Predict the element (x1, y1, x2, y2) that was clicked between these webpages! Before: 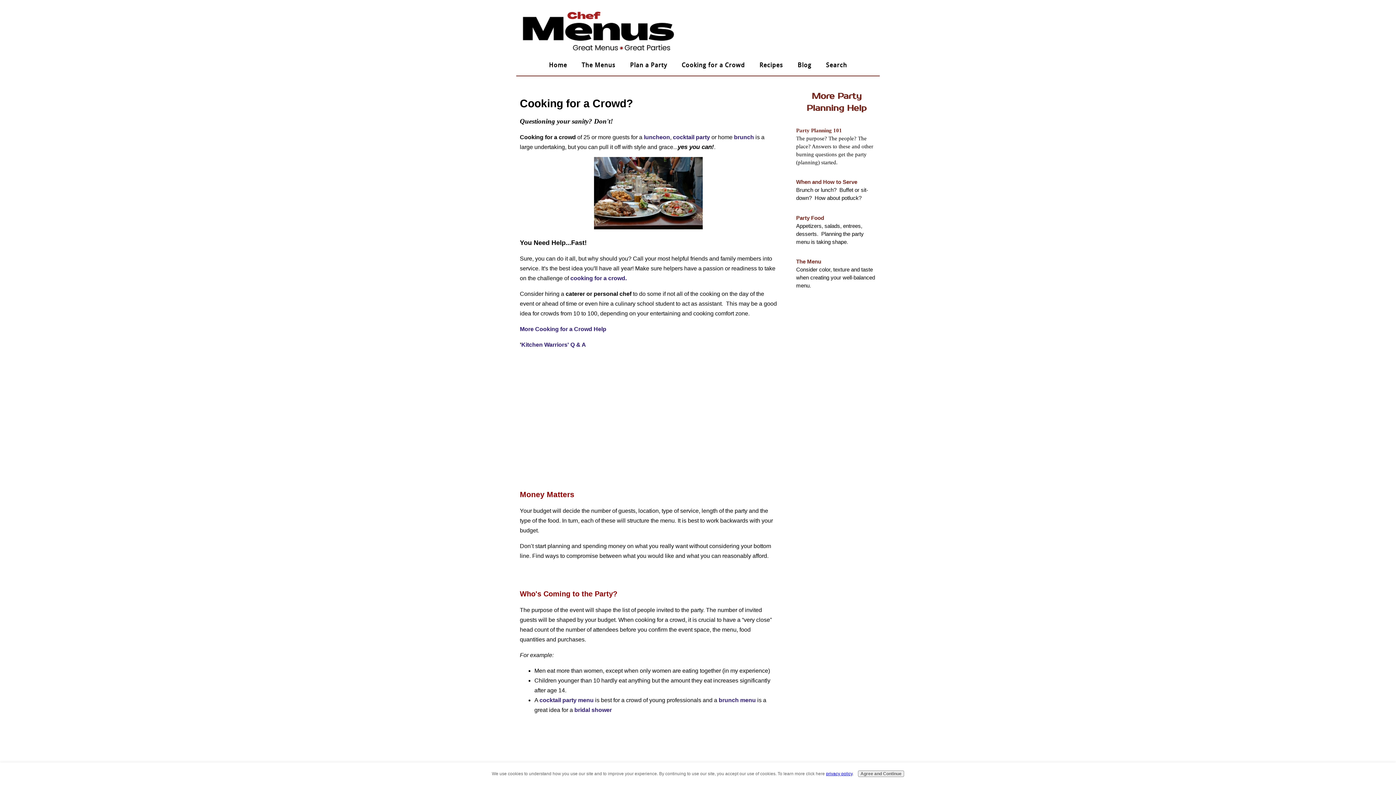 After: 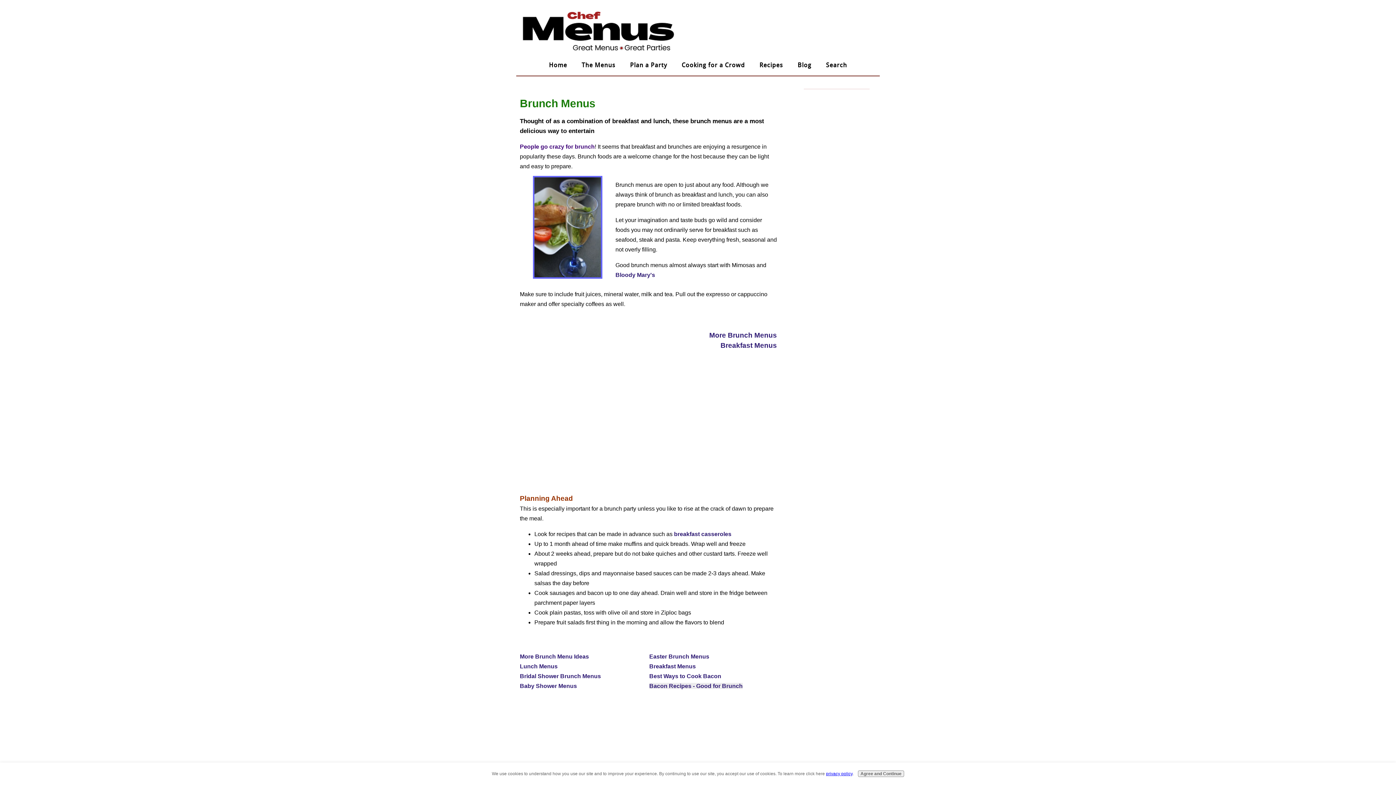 Action: label: brunch bbox: (734, 134, 754, 140)